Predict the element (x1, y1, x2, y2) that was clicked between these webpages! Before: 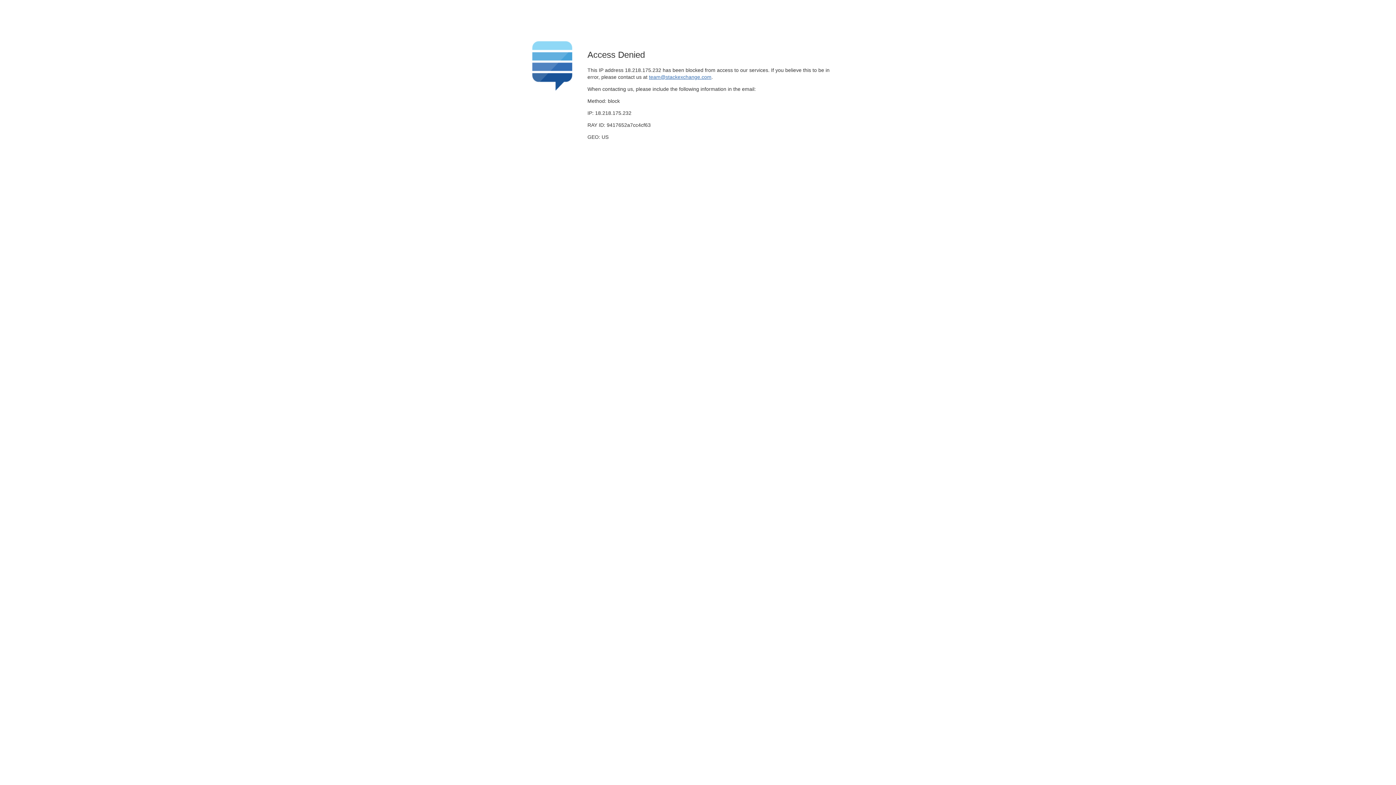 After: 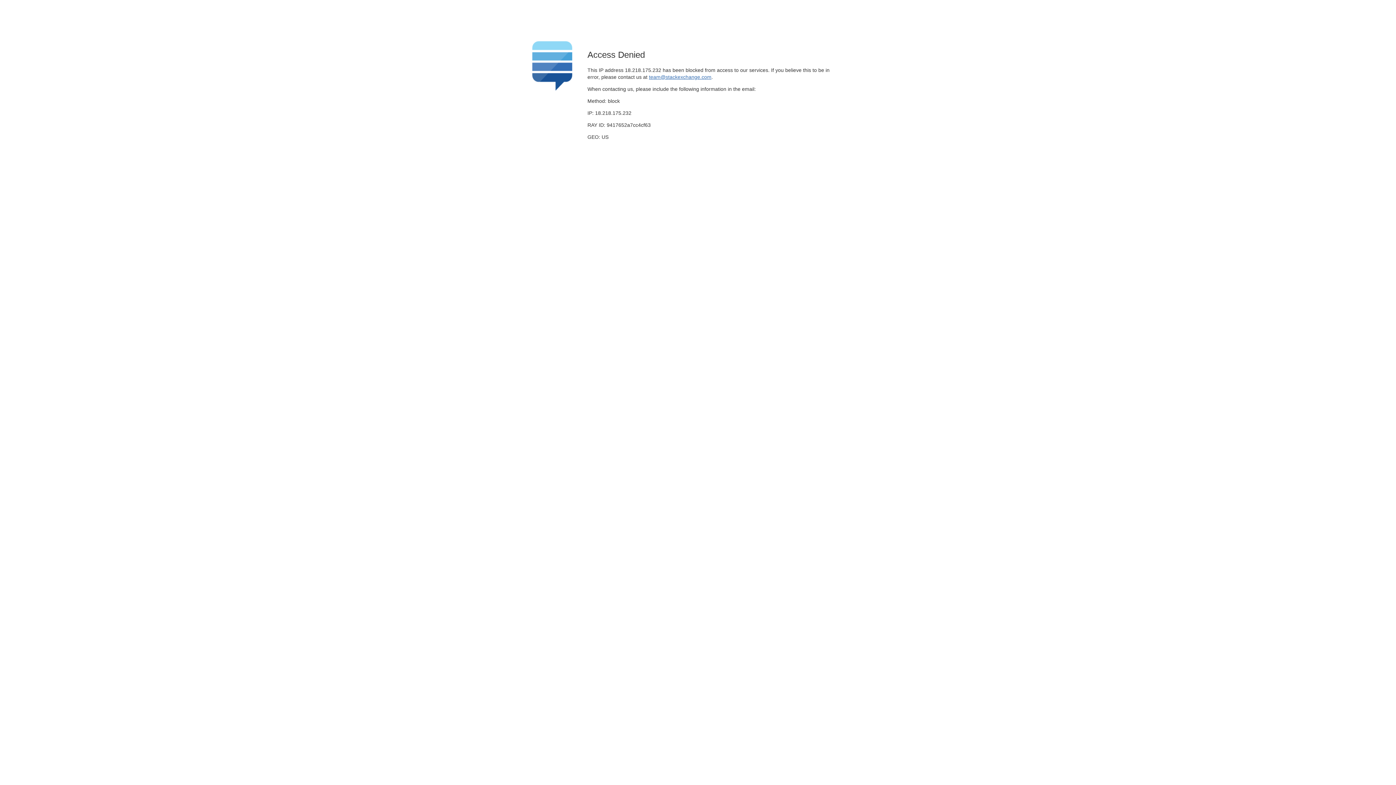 Action: label: team@stackexchange.com bbox: (649, 74, 711, 79)